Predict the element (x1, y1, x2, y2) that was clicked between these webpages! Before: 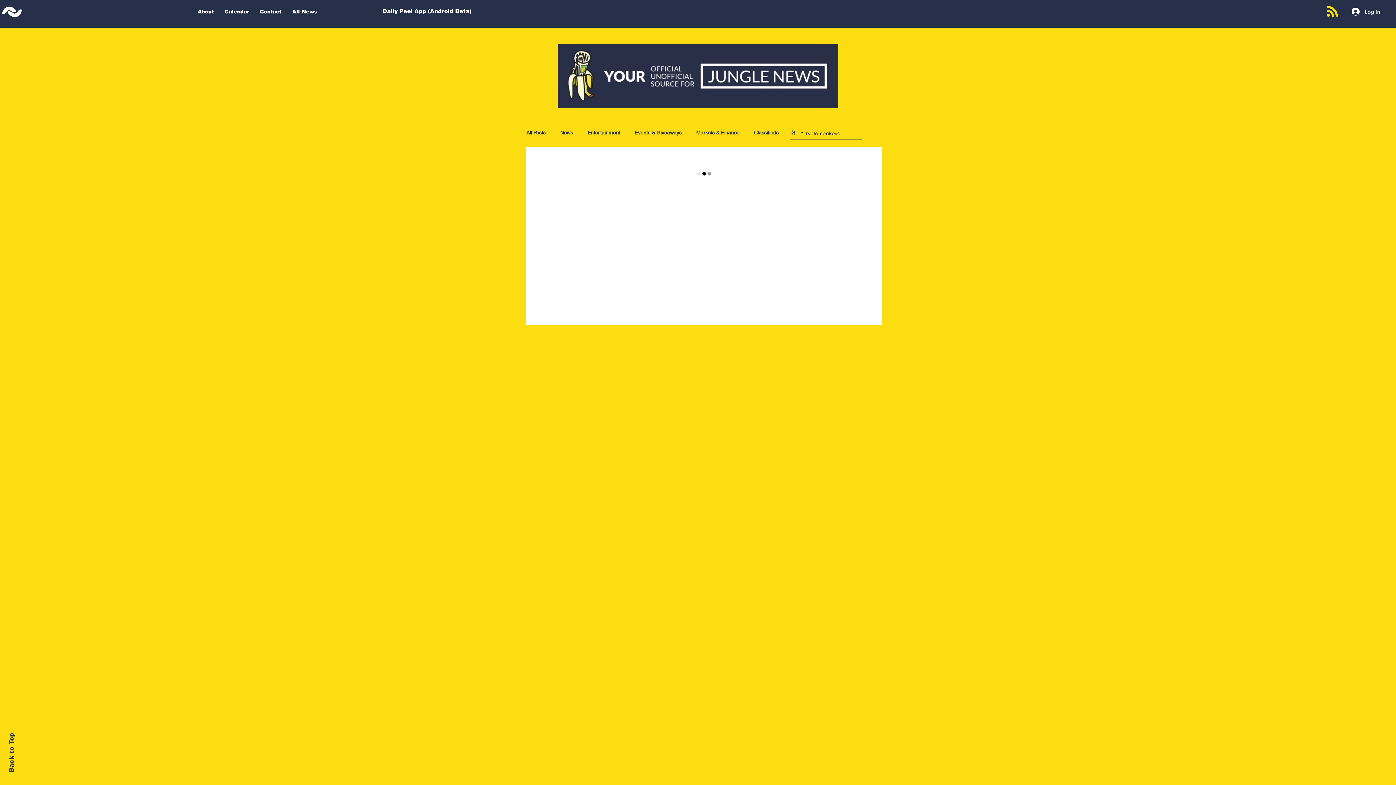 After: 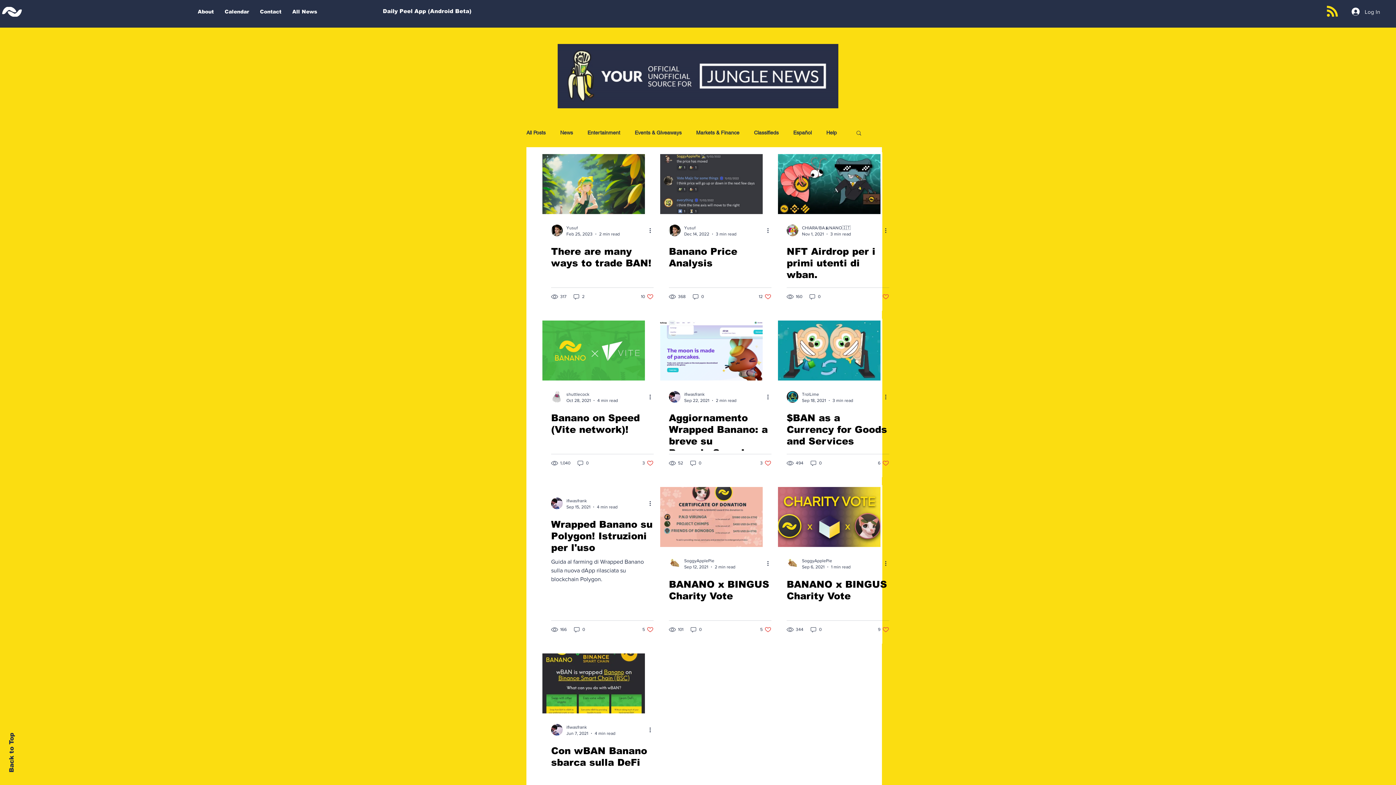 Action: label: Markets & Finance bbox: (696, 129, 739, 135)